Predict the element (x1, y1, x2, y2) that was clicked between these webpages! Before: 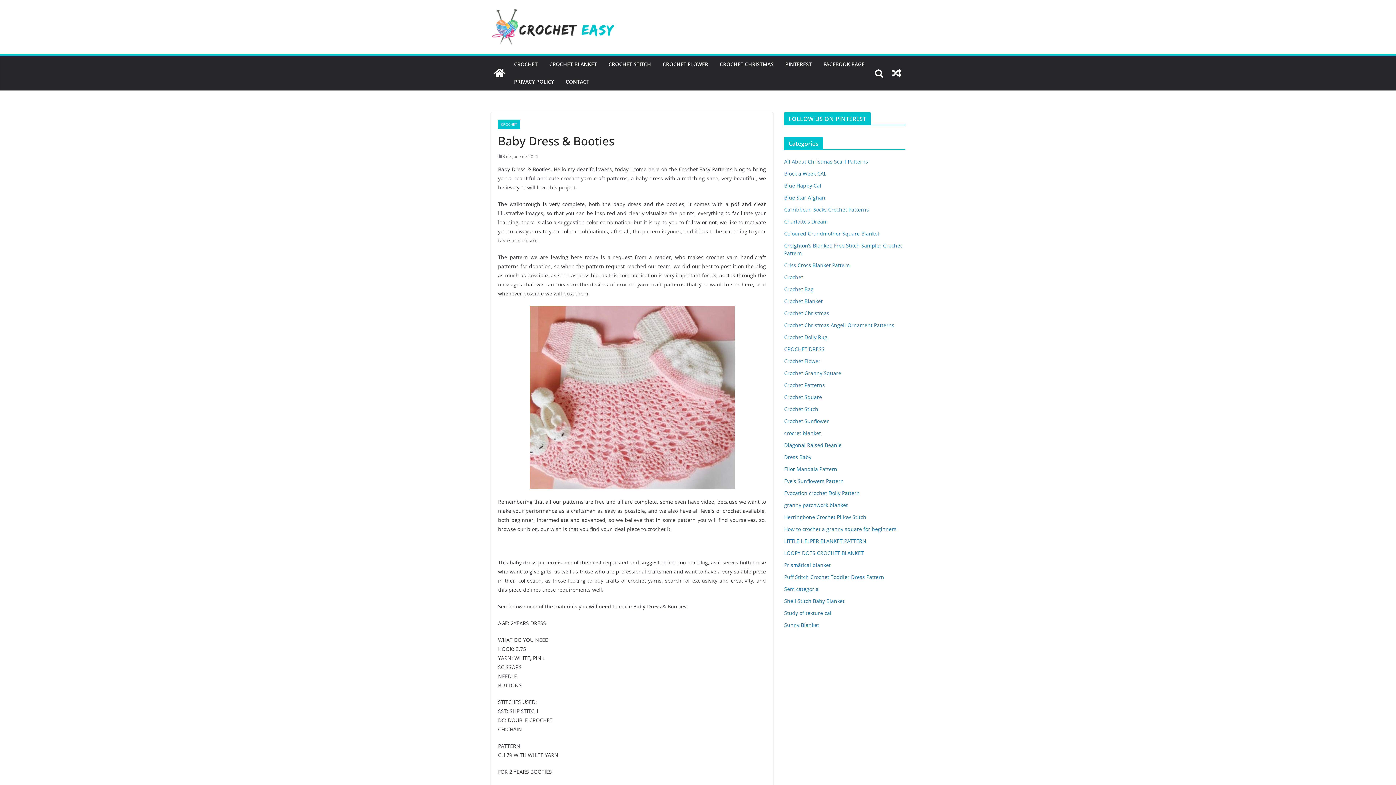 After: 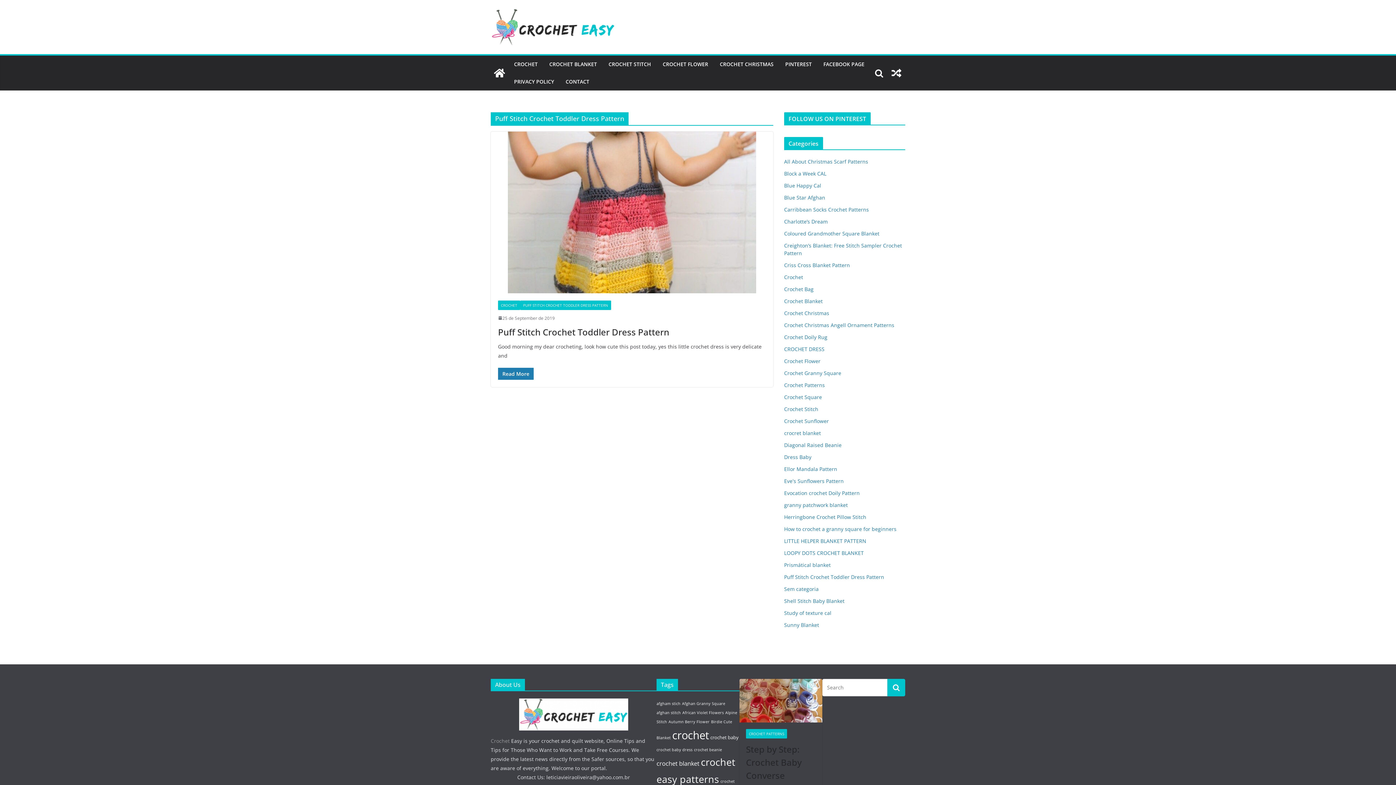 Action: label: Puff Stitch Crochet Toddler Dress Pattern bbox: (784, 573, 884, 580)